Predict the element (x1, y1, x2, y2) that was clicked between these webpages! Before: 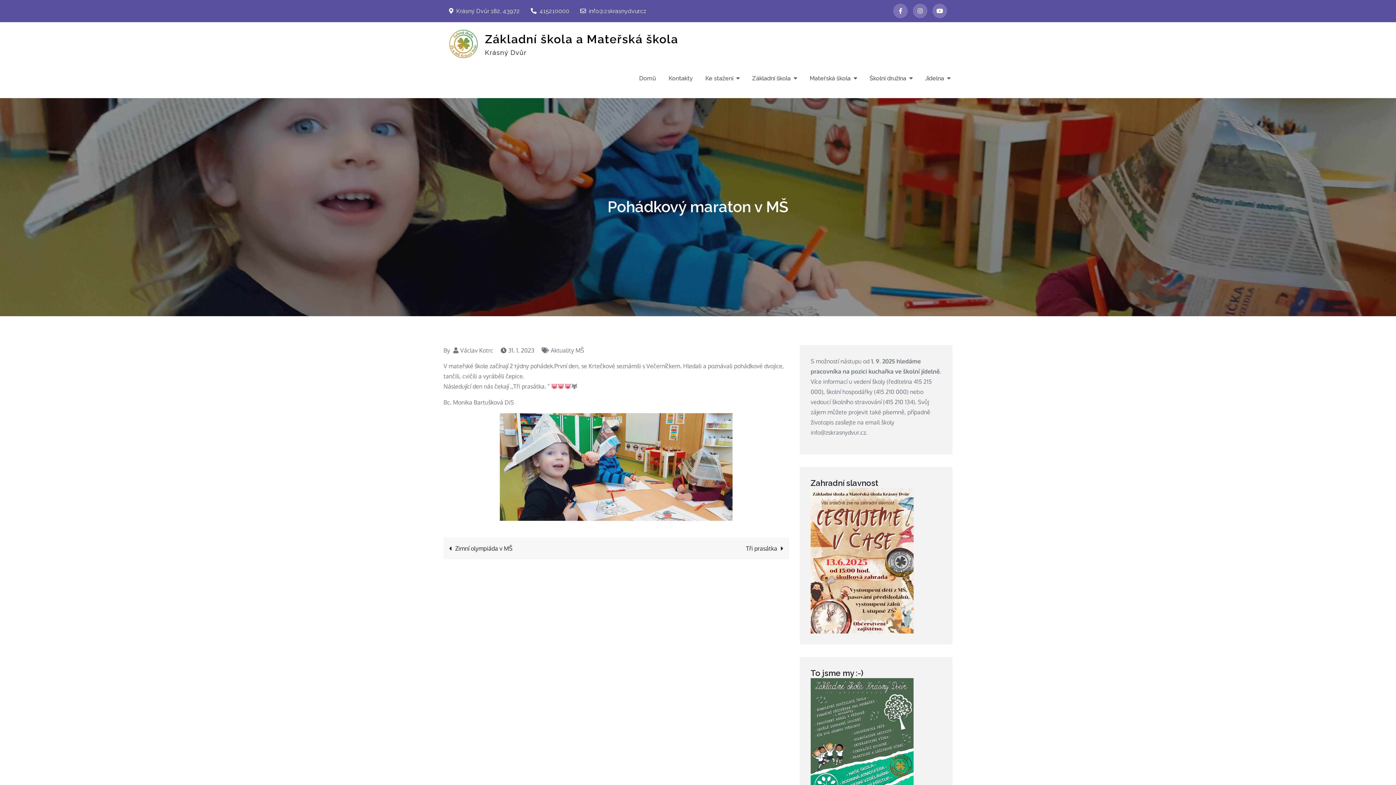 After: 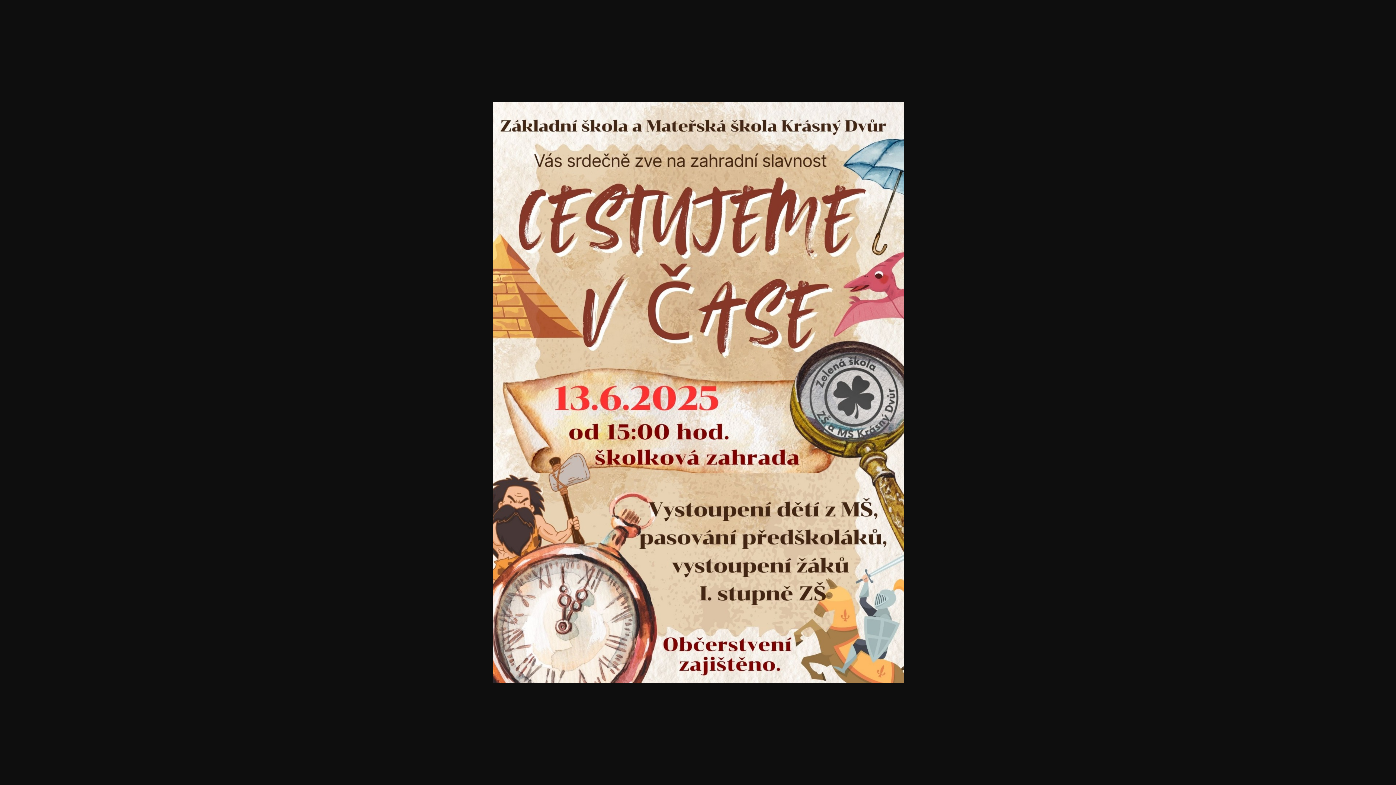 Action: bbox: (810, 556, 913, 564)